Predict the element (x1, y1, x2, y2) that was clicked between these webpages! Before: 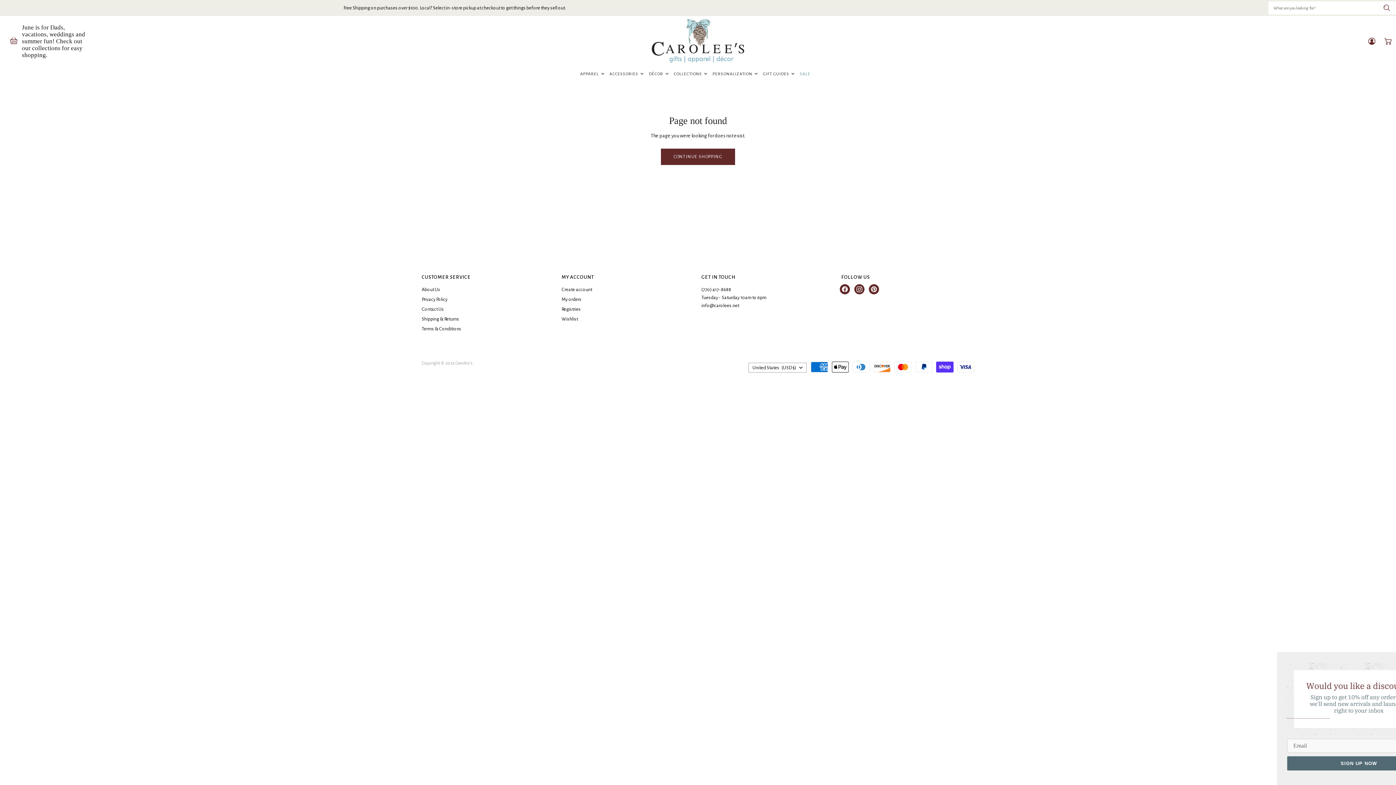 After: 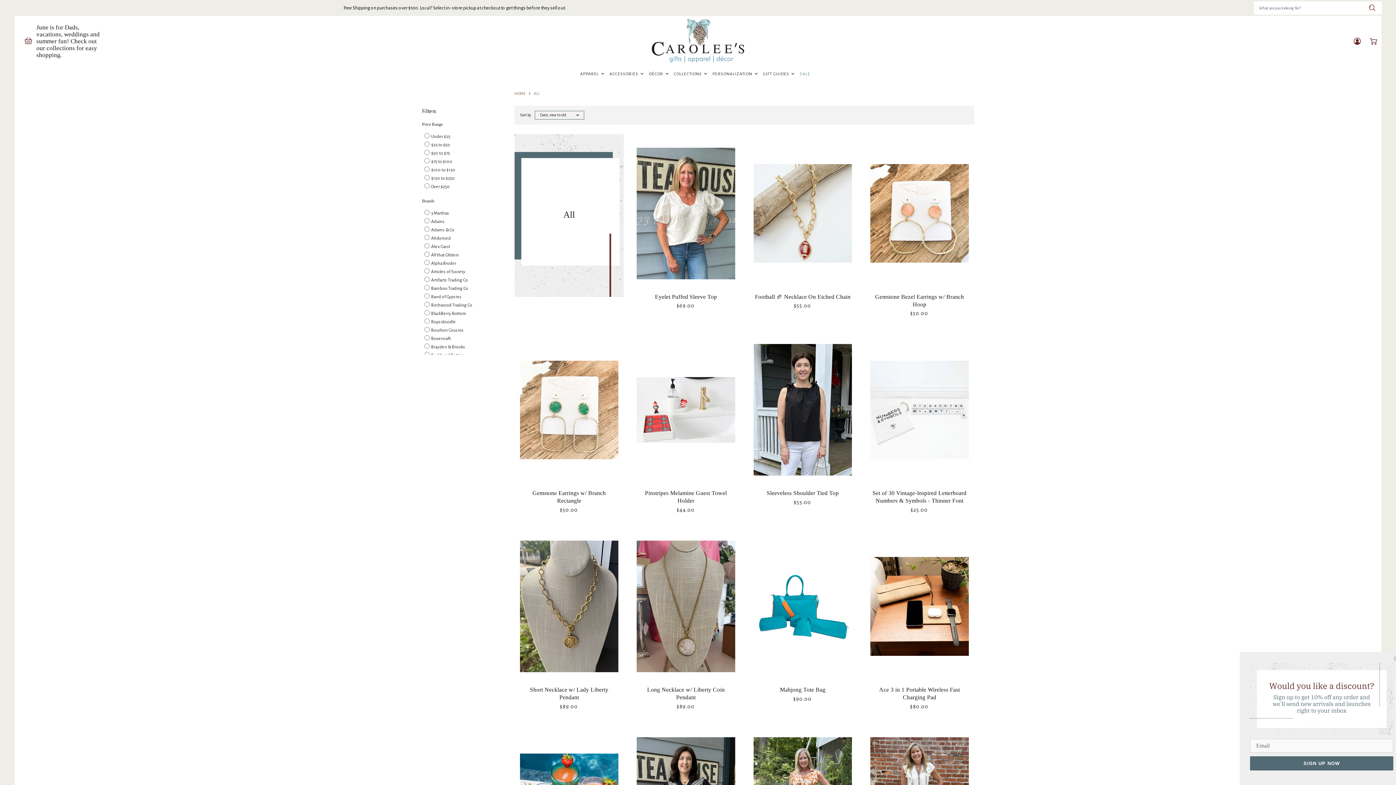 Action: bbox: (661, 148, 735, 164) label: CONTINUE SHOPPING